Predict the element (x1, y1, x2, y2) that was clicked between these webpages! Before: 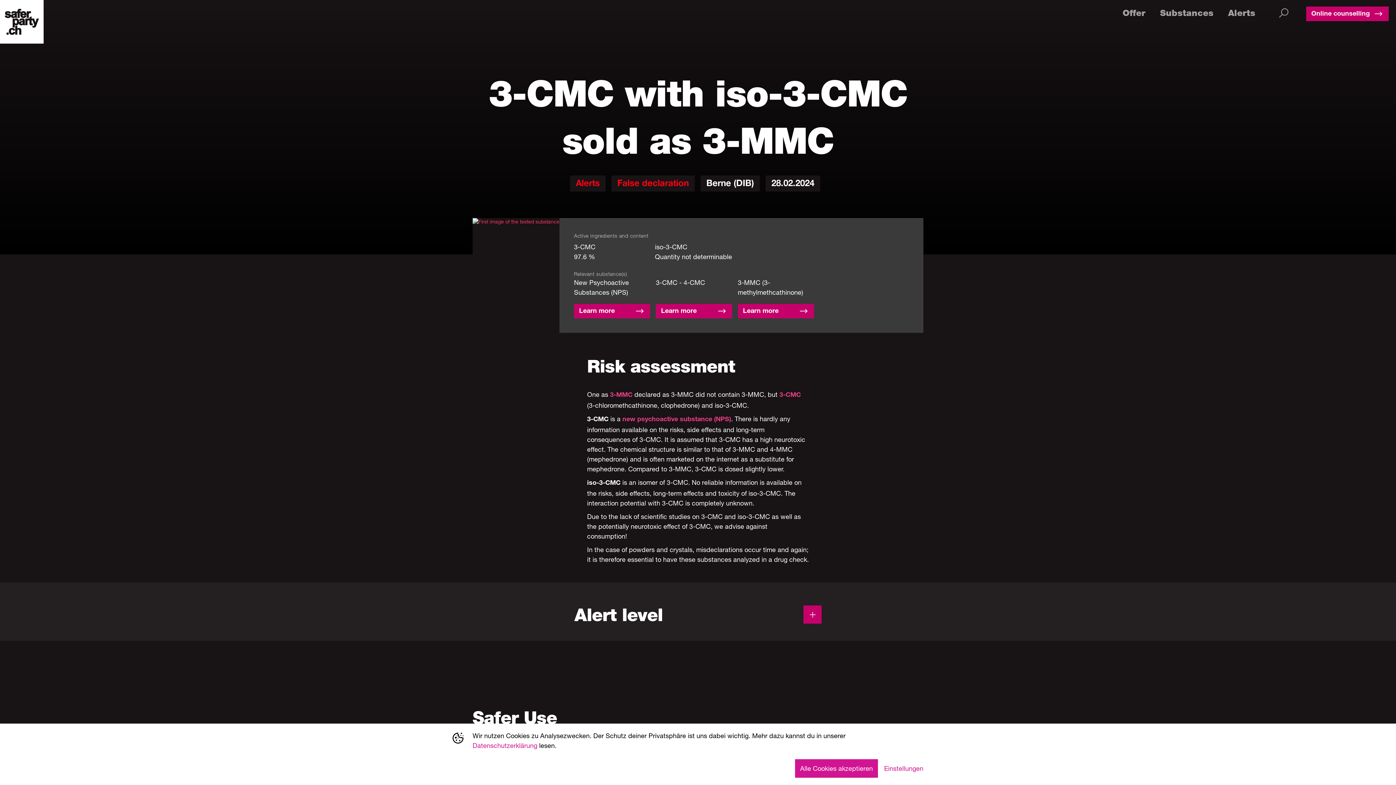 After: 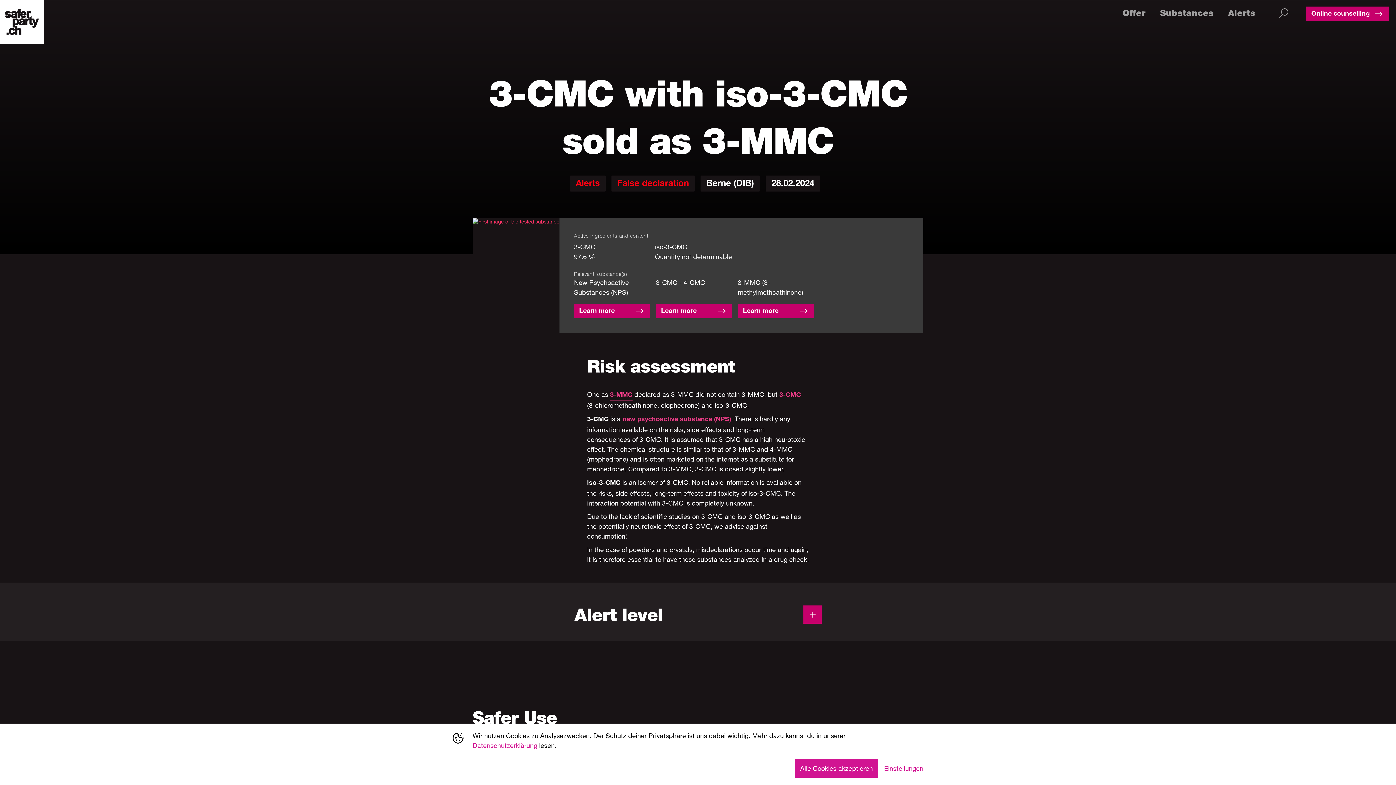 Action: bbox: (610, 390, 632, 400) label: 3-MMC